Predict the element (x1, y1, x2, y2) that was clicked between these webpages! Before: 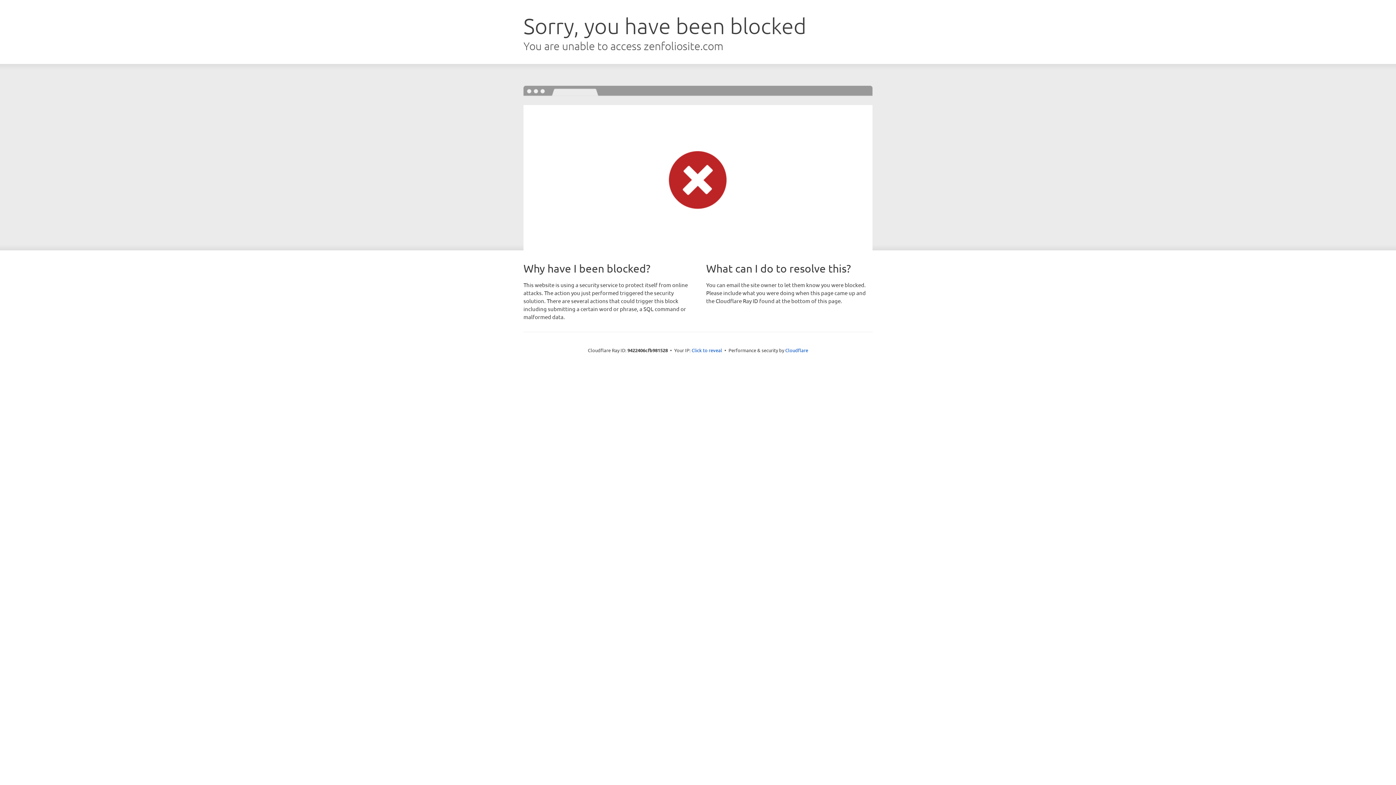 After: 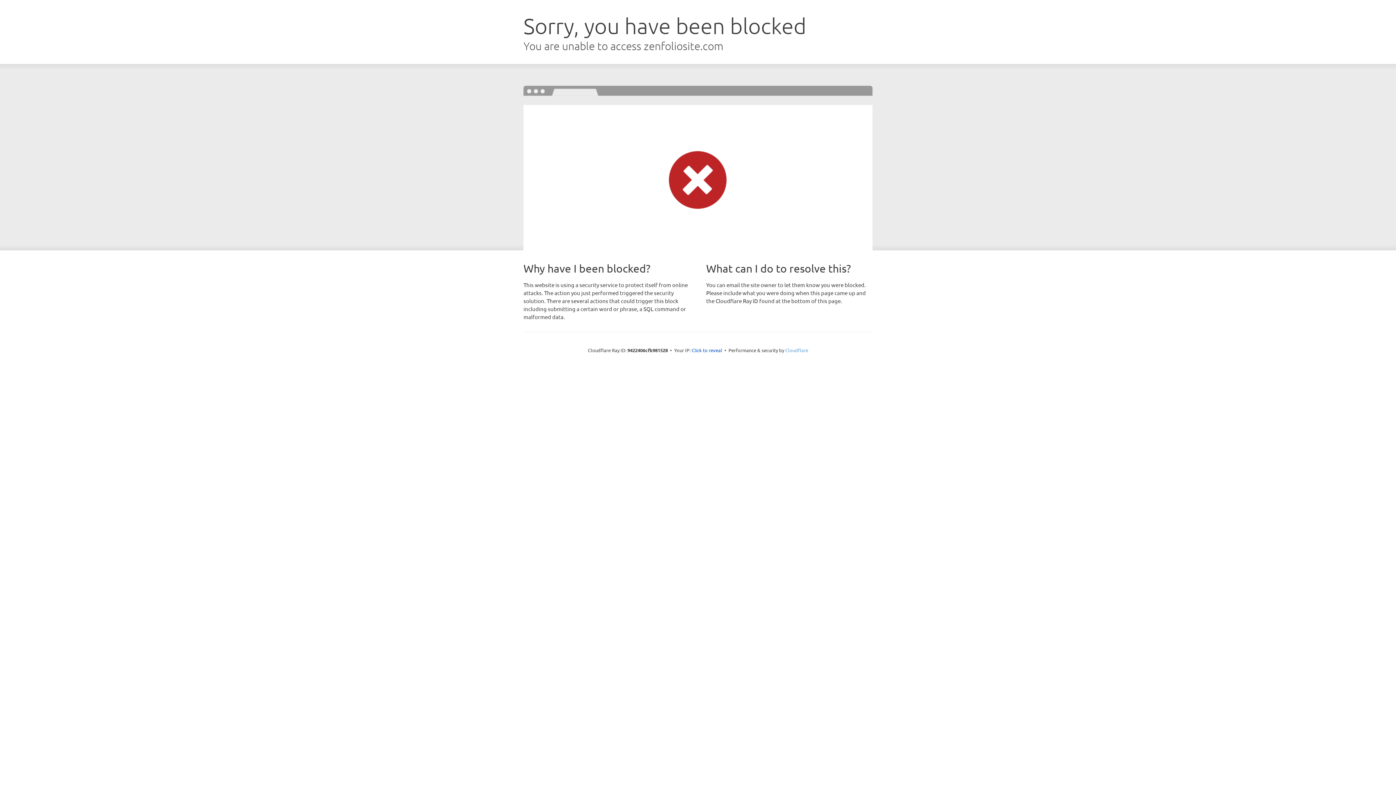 Action: label: Cloudflare bbox: (785, 347, 808, 353)